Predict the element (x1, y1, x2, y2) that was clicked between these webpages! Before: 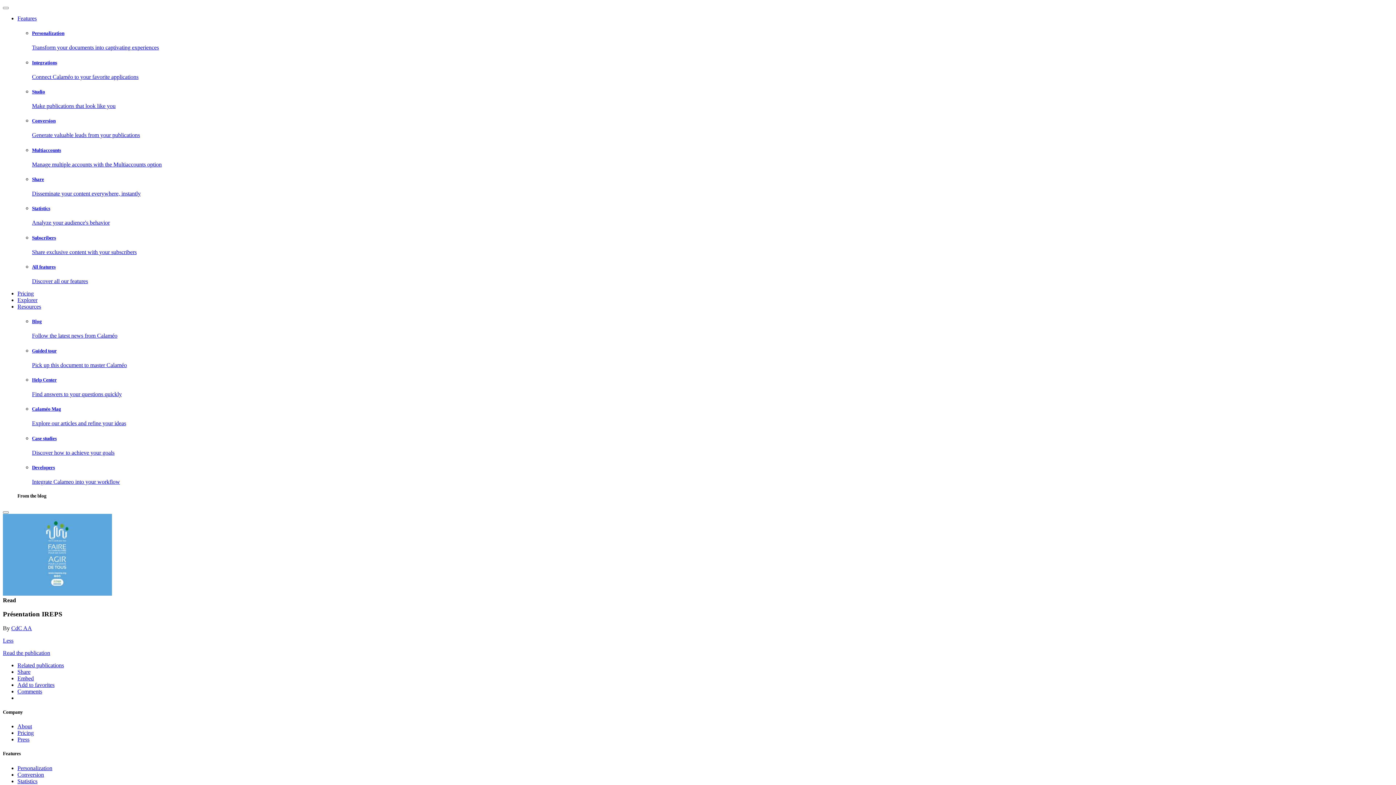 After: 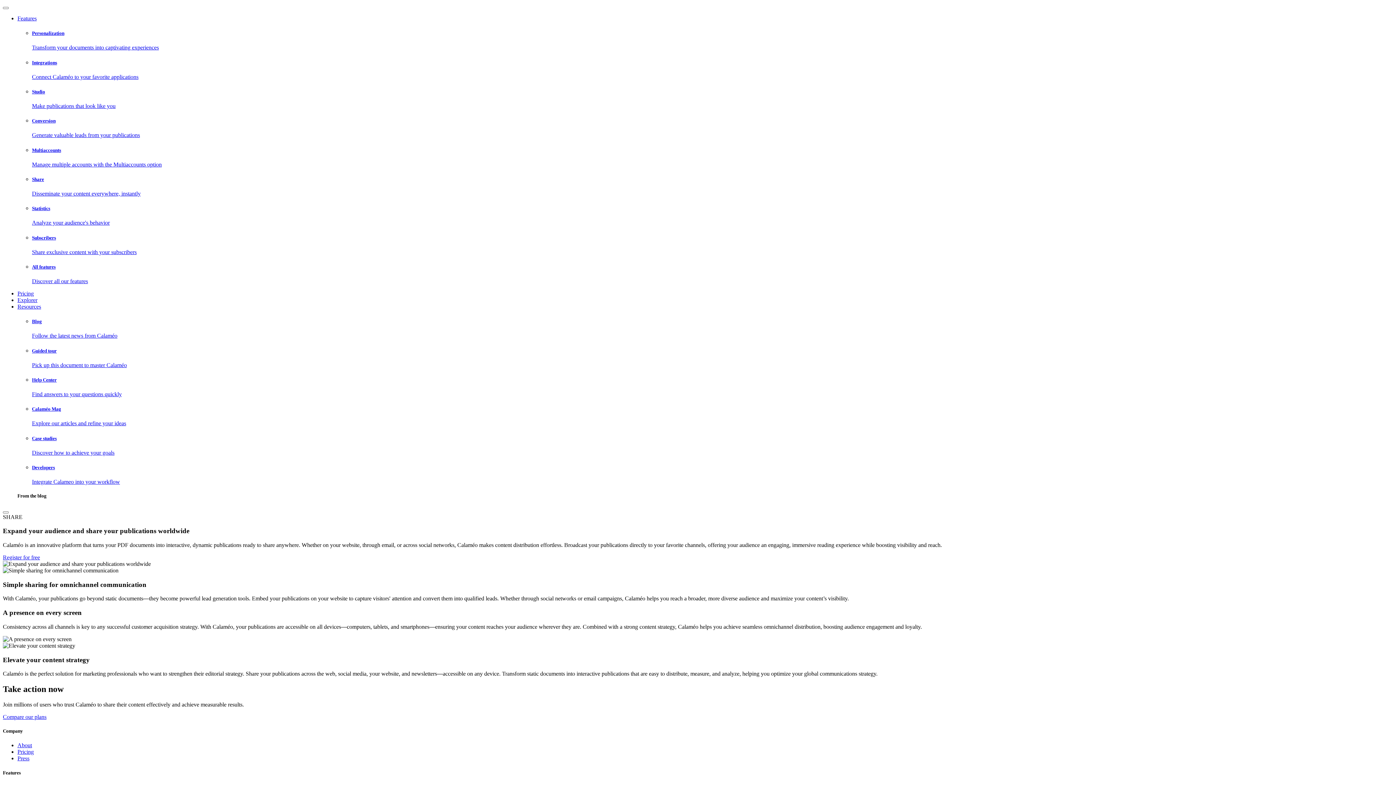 Action: label: Share

Disseminate your content everywhere, instantly bbox: (32, 176, 1393, 197)